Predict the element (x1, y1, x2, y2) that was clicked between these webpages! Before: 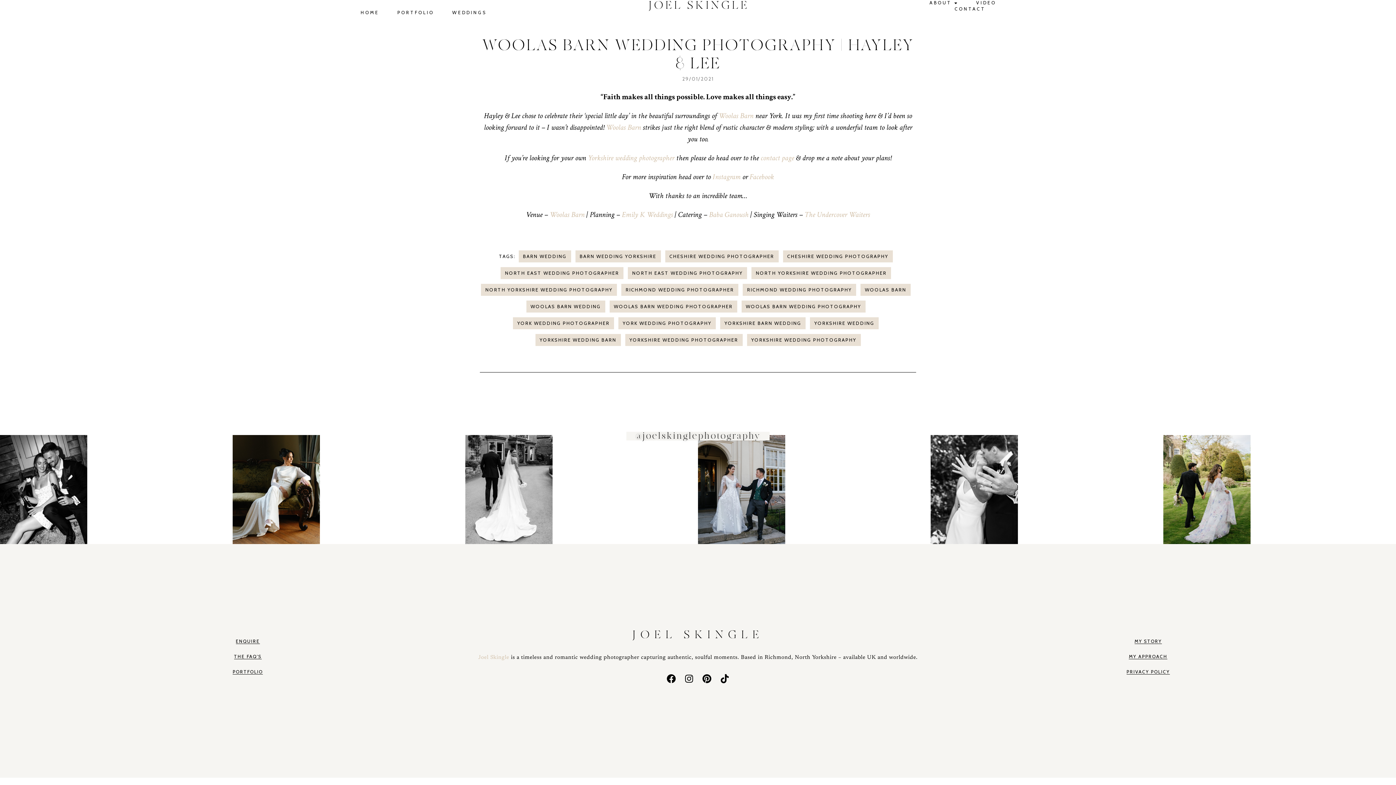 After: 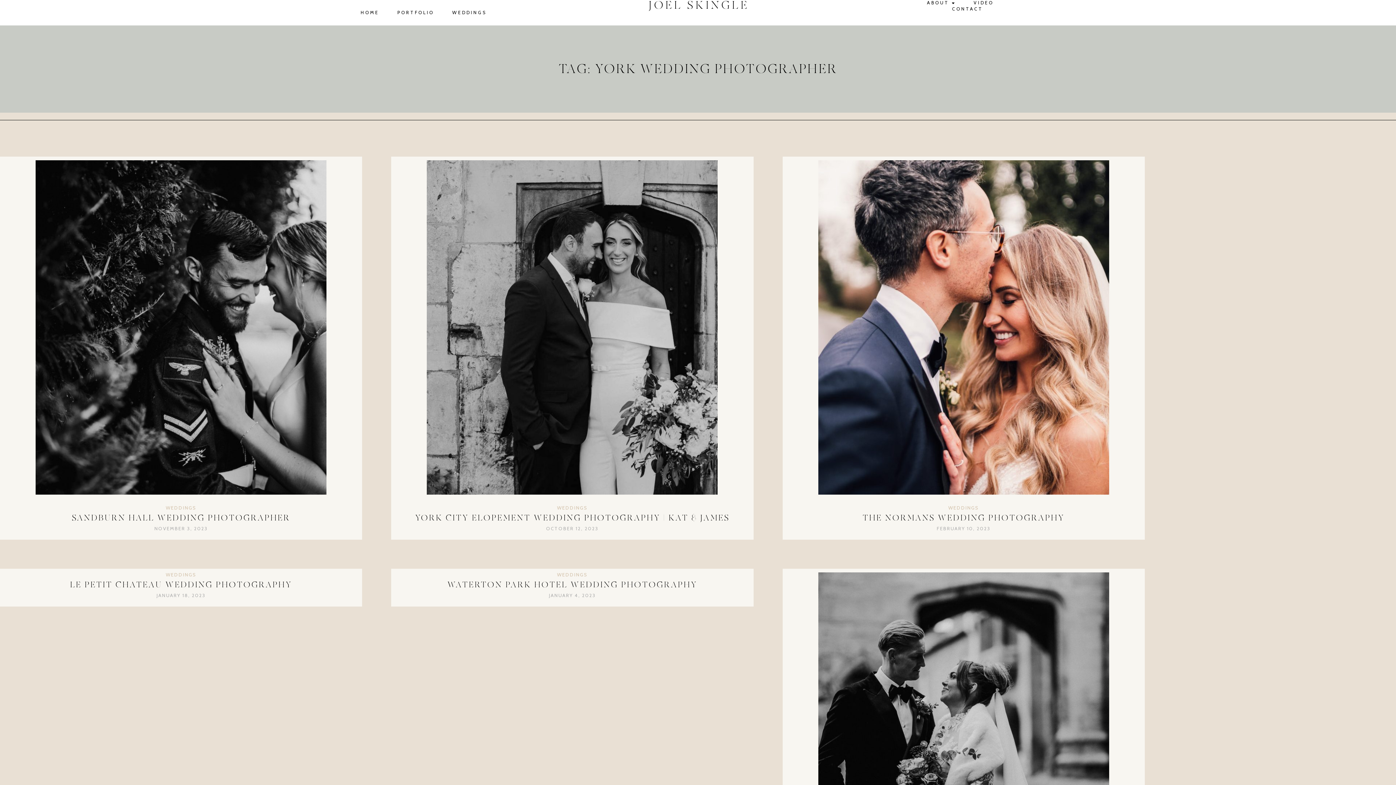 Action: bbox: (513, 317, 614, 329) label: YORK WEDDING PHOTOGRAPHER